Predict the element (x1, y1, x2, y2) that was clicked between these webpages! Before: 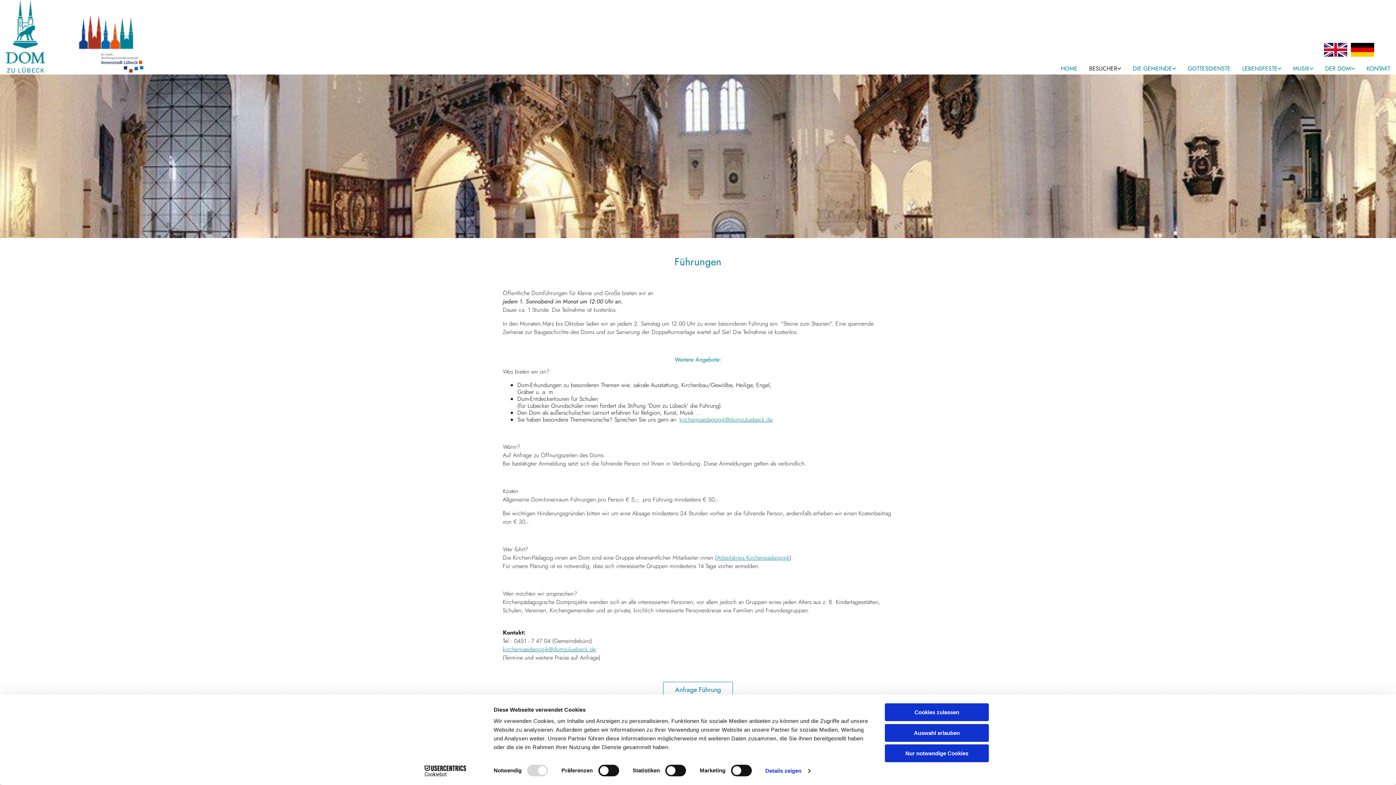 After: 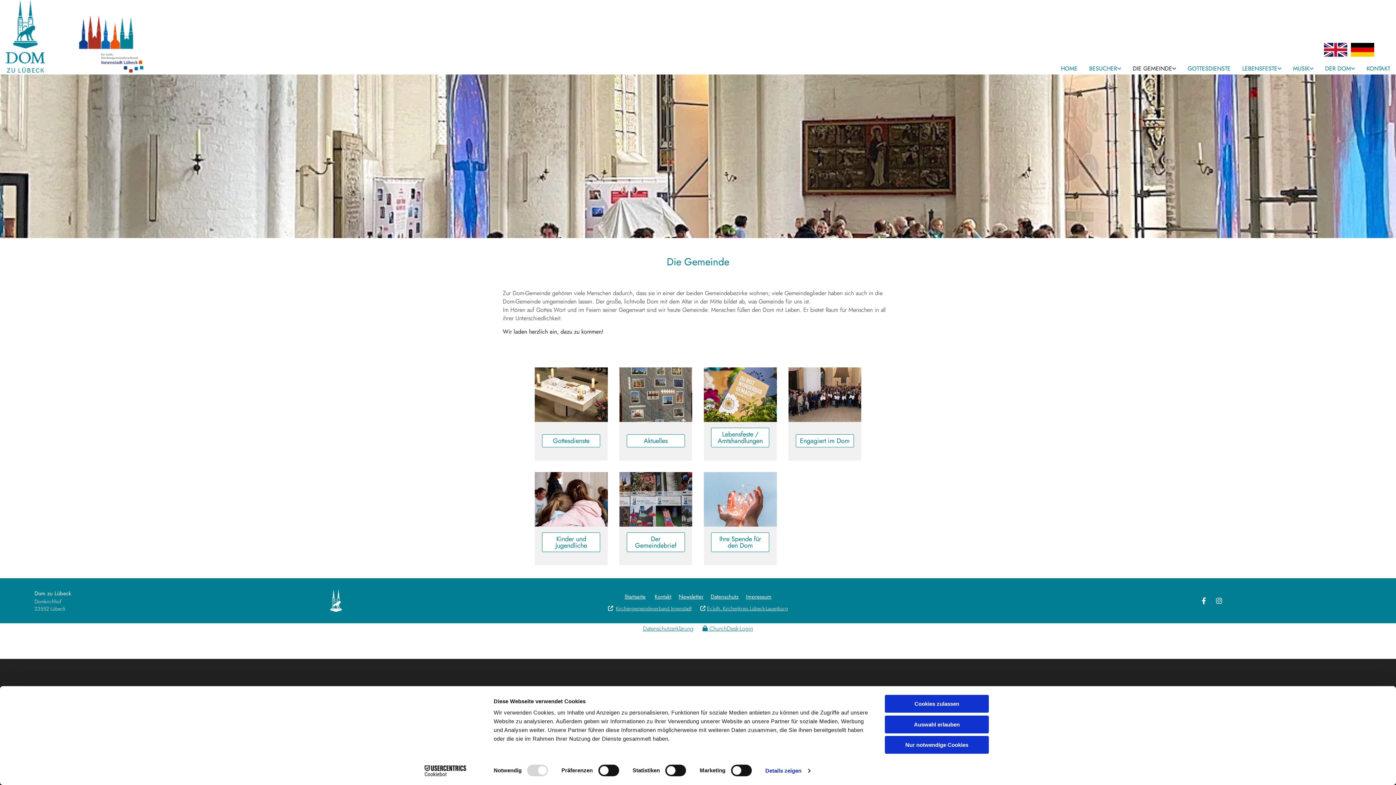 Action: label: DIE GEMEINDE bbox: (1127, 56, 1182, 74)